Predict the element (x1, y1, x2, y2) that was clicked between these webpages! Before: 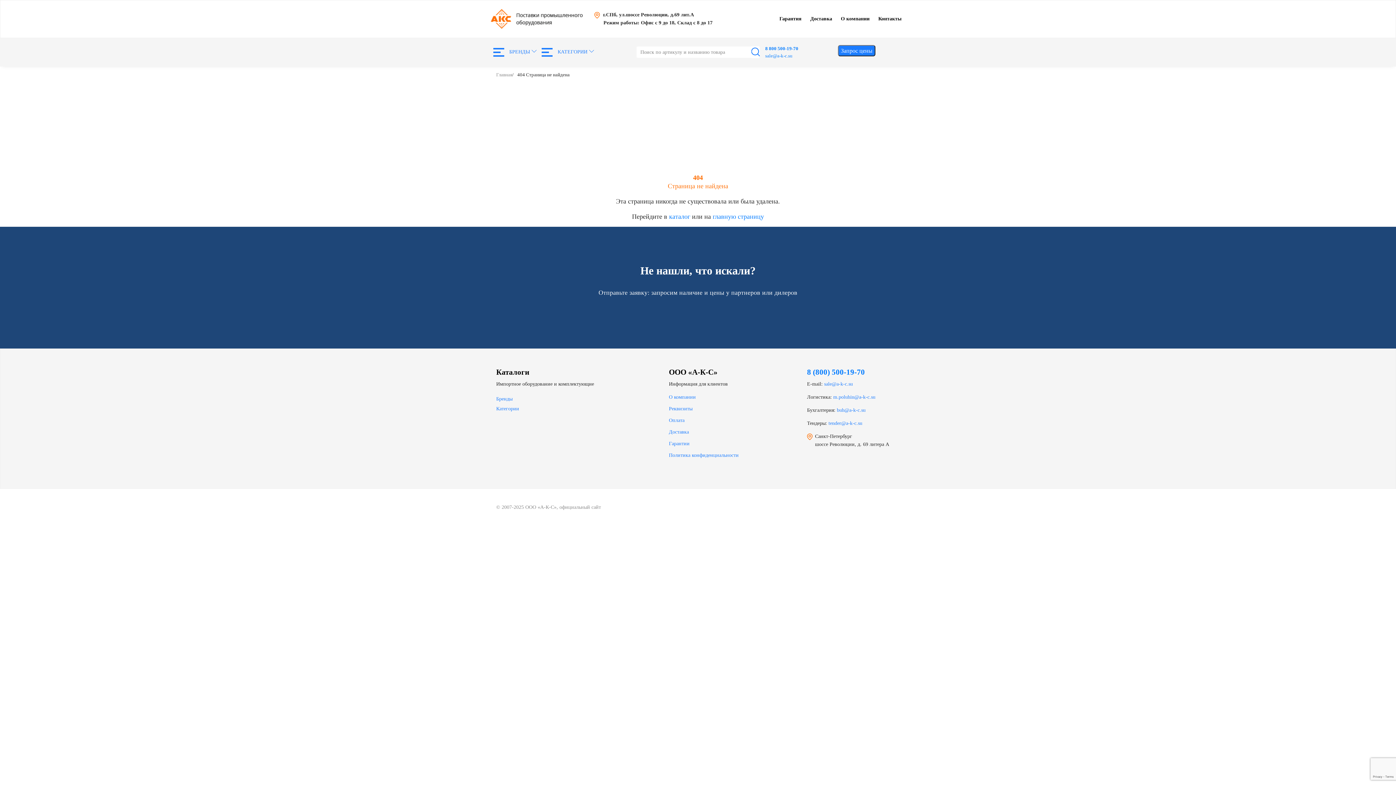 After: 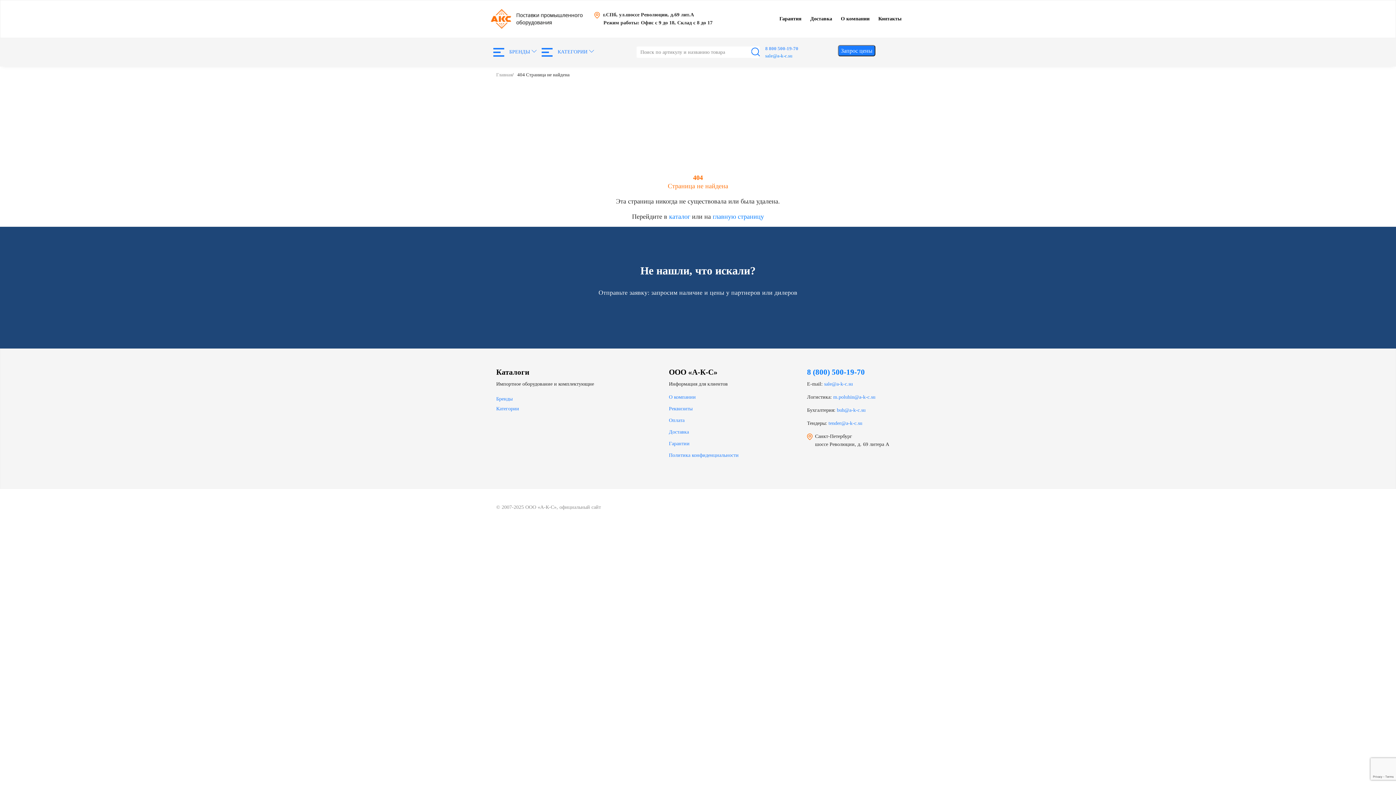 Action: bbox: (765, 45, 798, 51) label: 8 800 500-19-70